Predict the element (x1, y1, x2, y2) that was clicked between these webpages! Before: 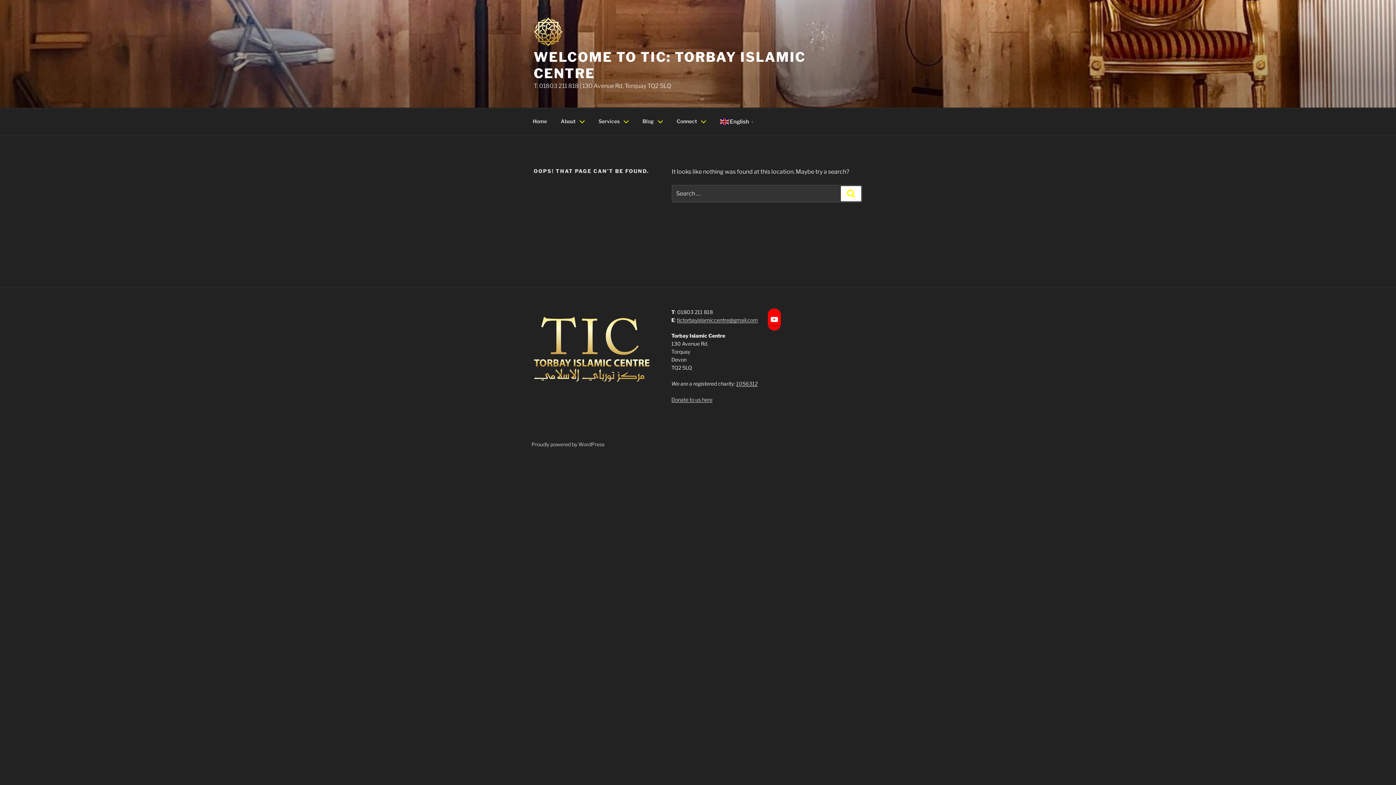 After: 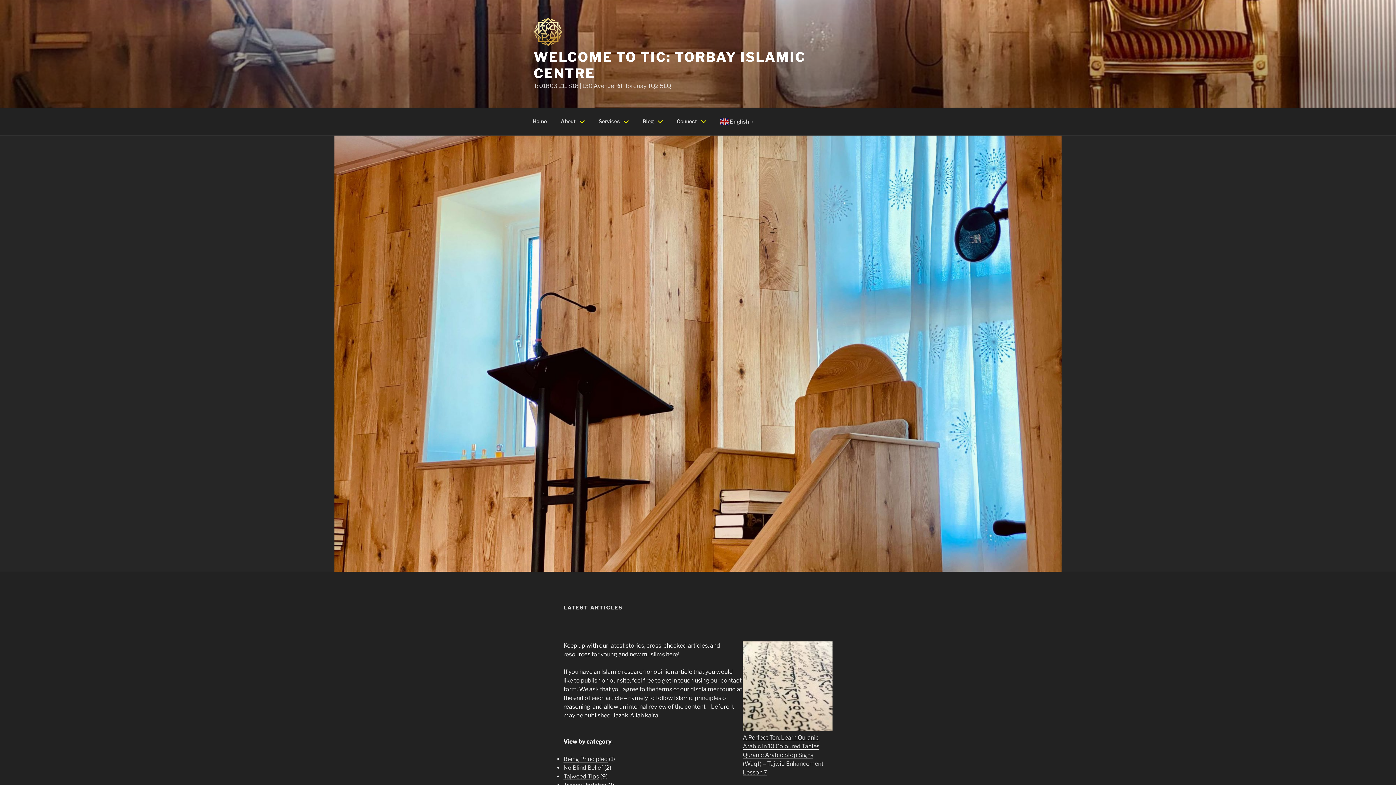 Action: bbox: (636, 112, 669, 131) label: Blog